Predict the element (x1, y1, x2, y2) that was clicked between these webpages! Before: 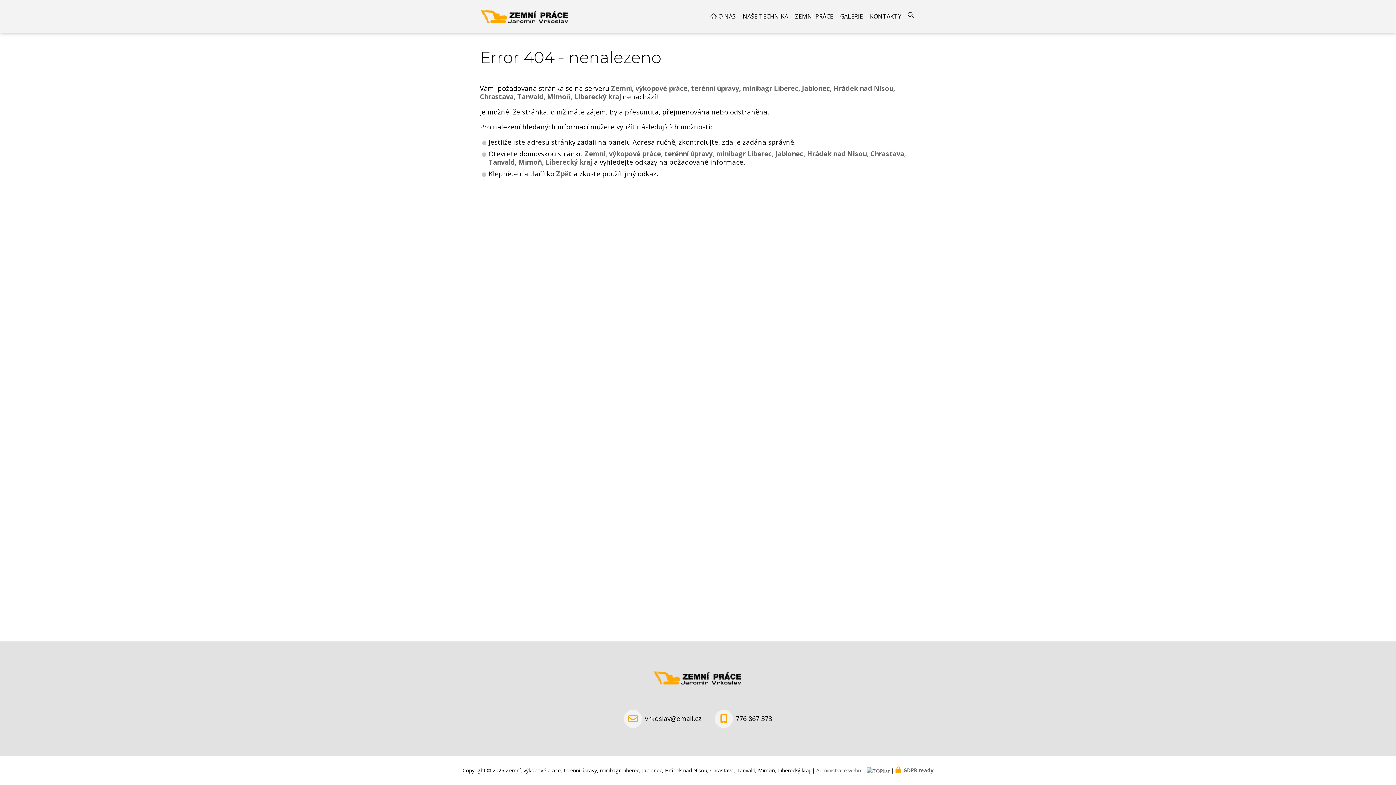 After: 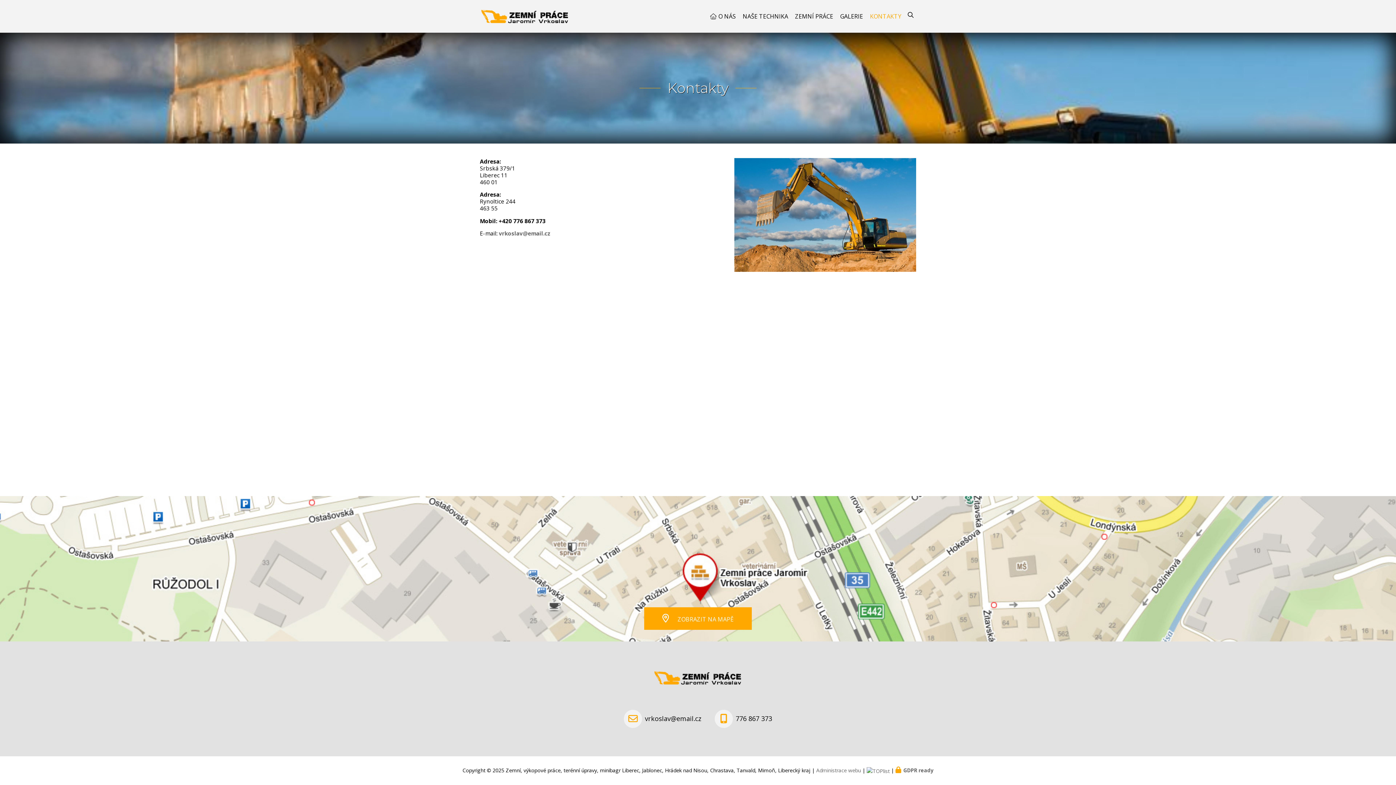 Action: label: KONTAKTY bbox: (867, 7, 904, 25)